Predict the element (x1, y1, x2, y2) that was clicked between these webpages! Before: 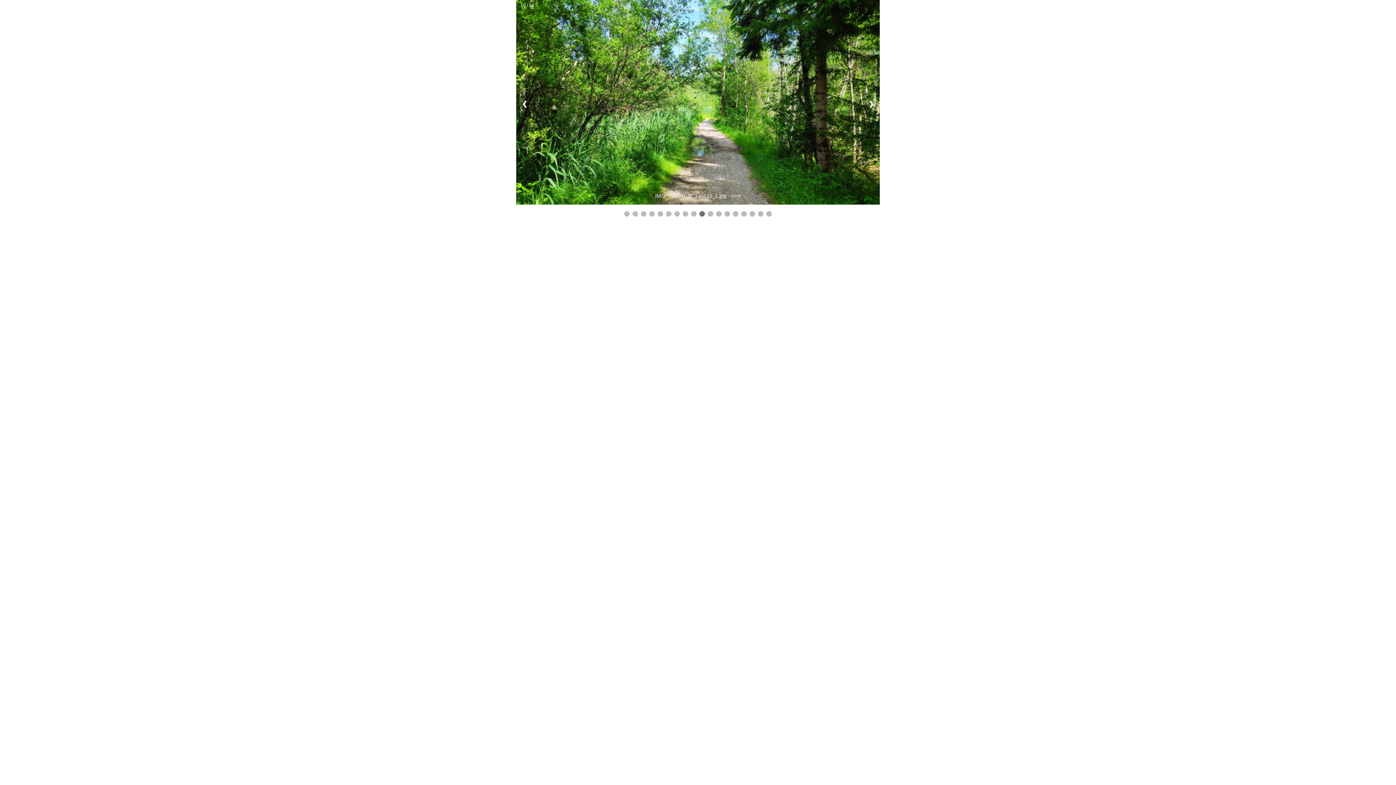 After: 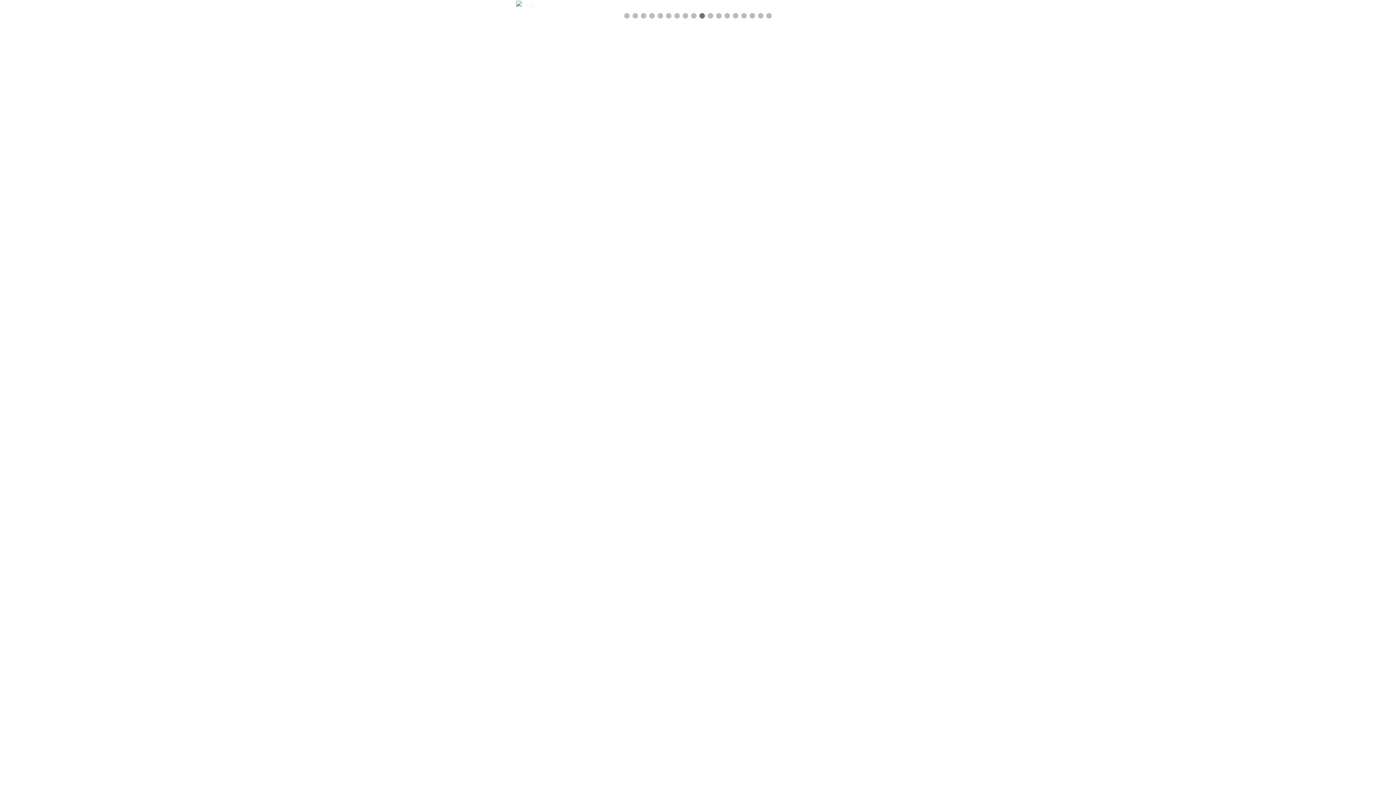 Action: label: >>> bbox: (731, 192, 741, 198)